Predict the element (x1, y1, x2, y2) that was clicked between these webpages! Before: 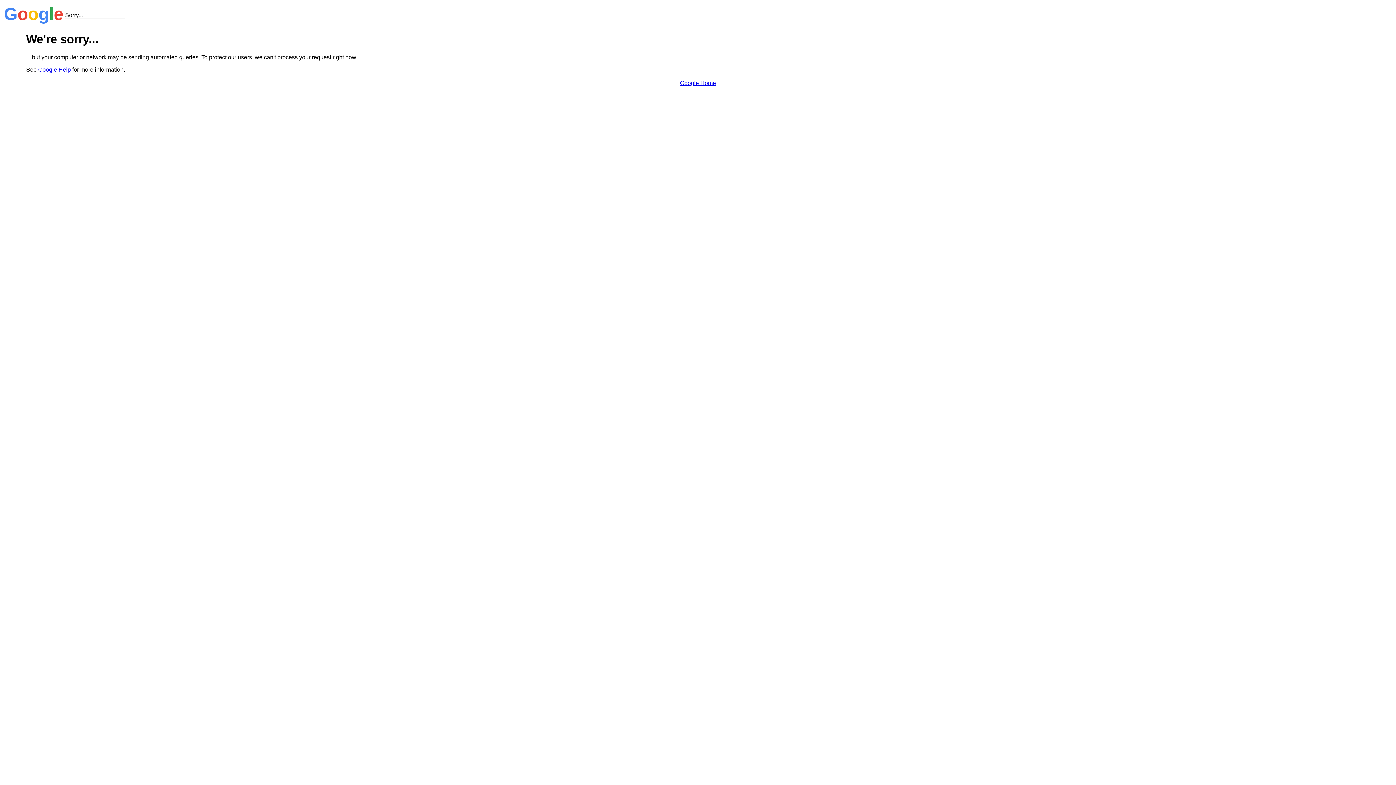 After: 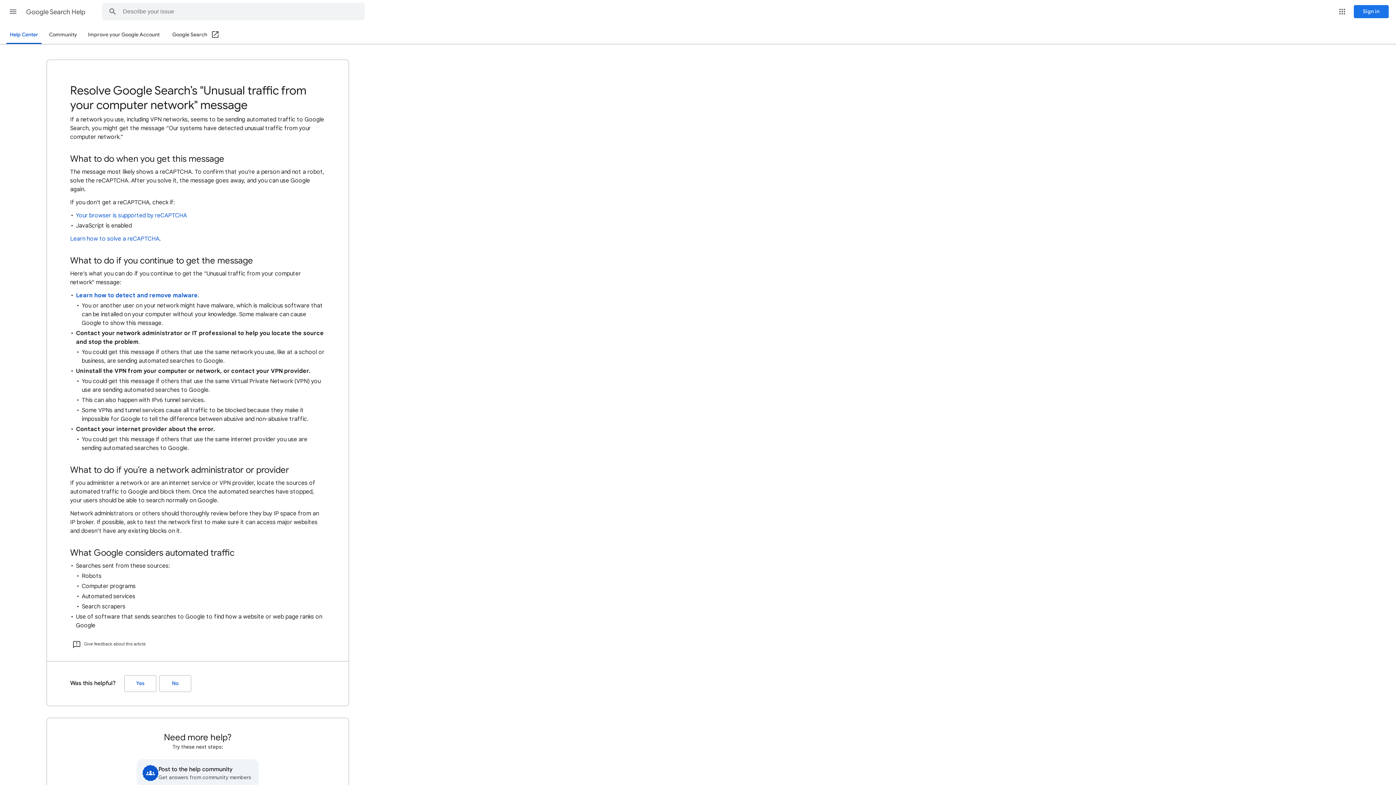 Action: label: Google Help bbox: (38, 66, 70, 72)